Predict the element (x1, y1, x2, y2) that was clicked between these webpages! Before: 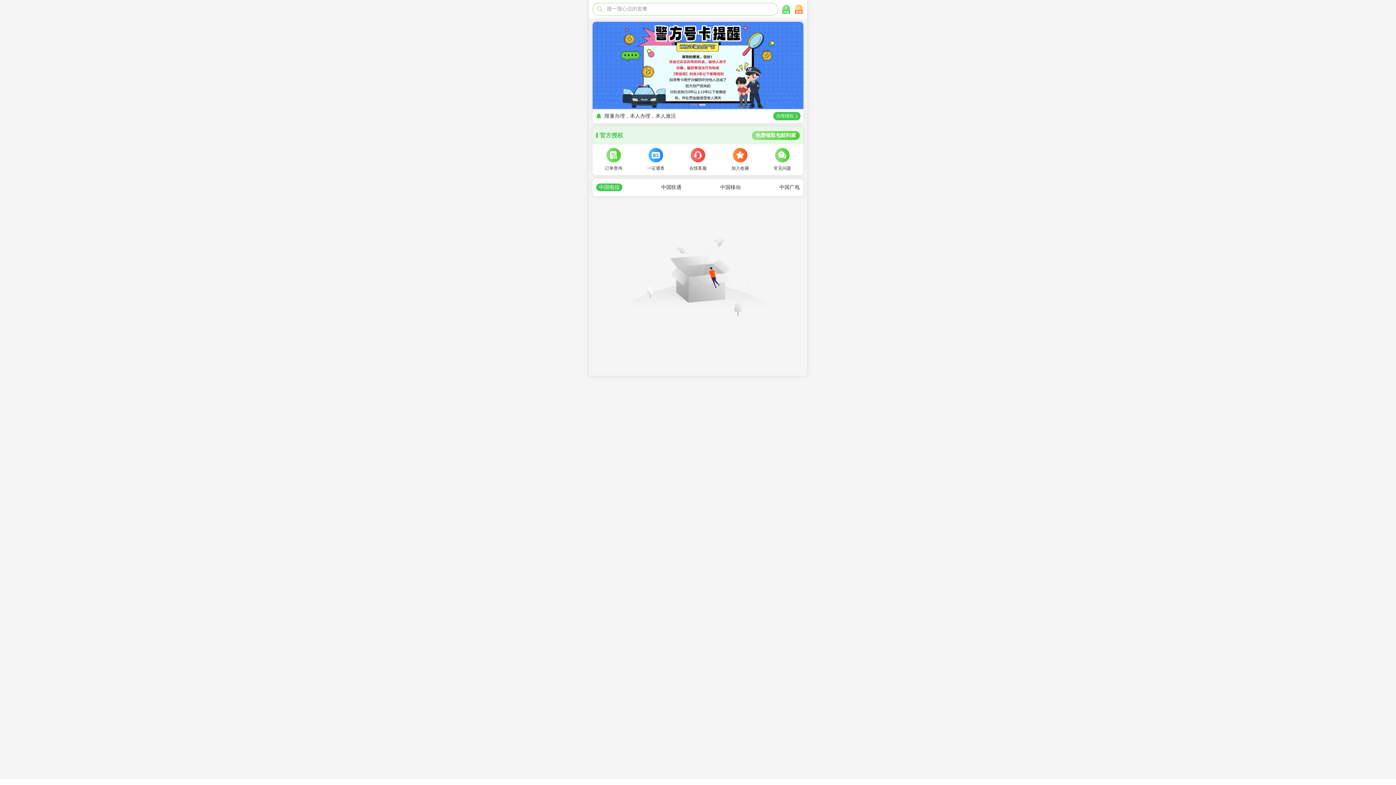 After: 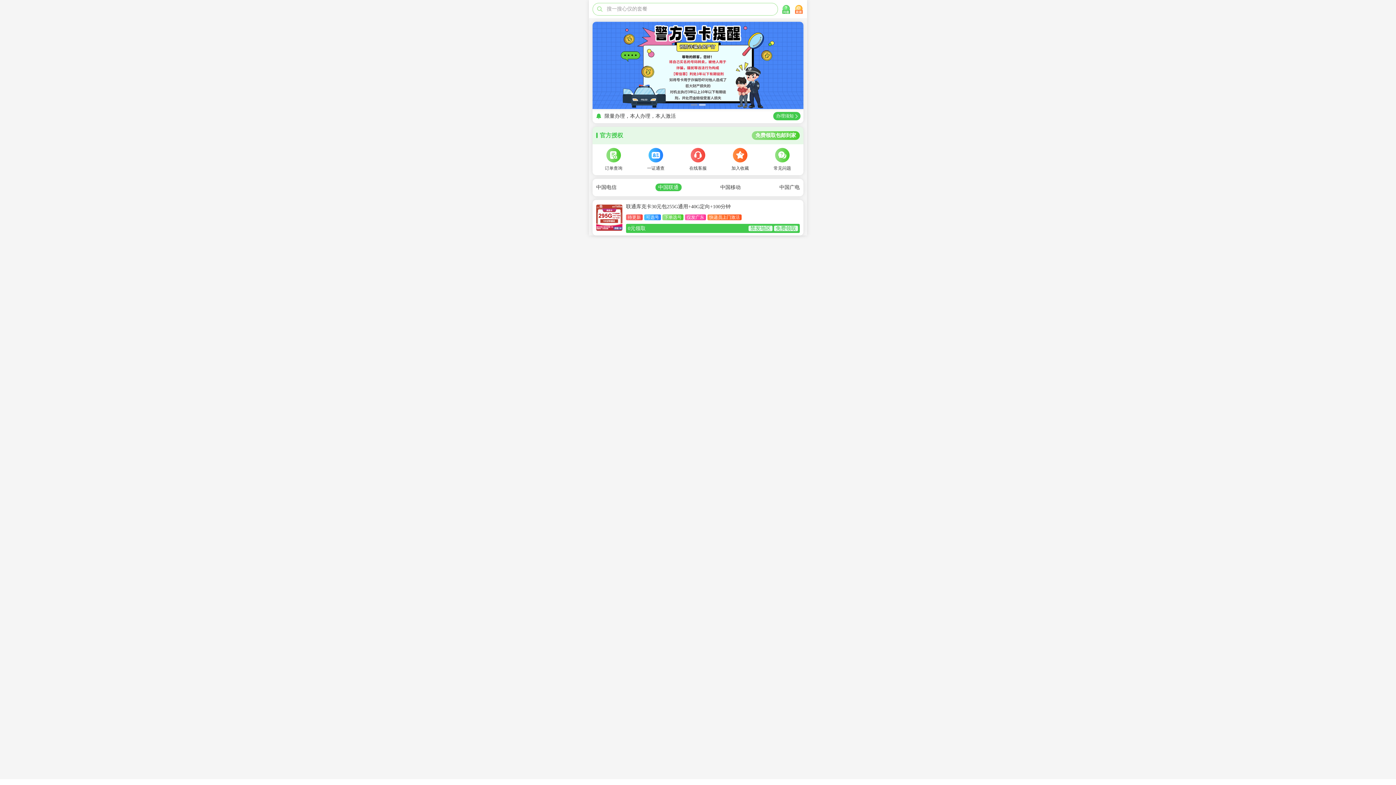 Action: bbox: (661, 184, 681, 190) label: 中国联通